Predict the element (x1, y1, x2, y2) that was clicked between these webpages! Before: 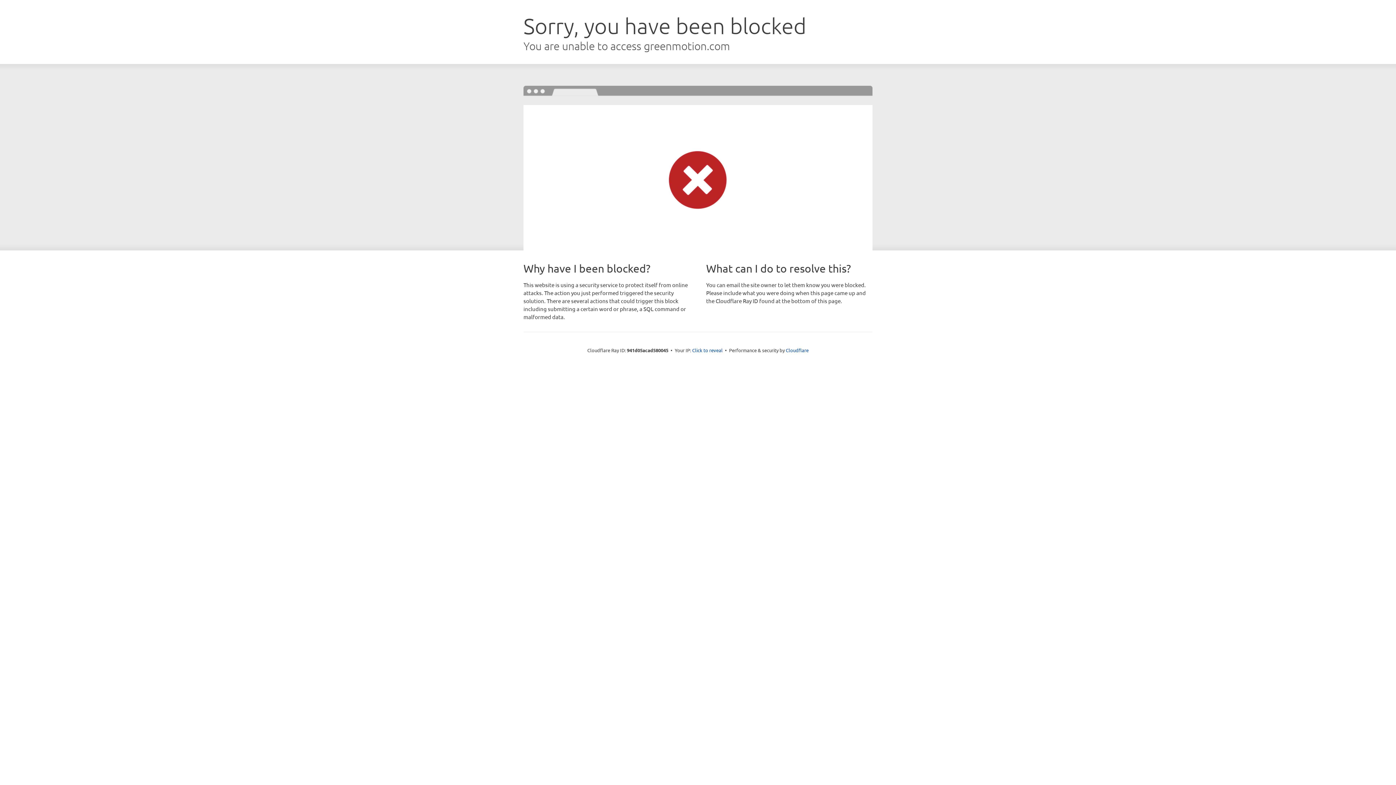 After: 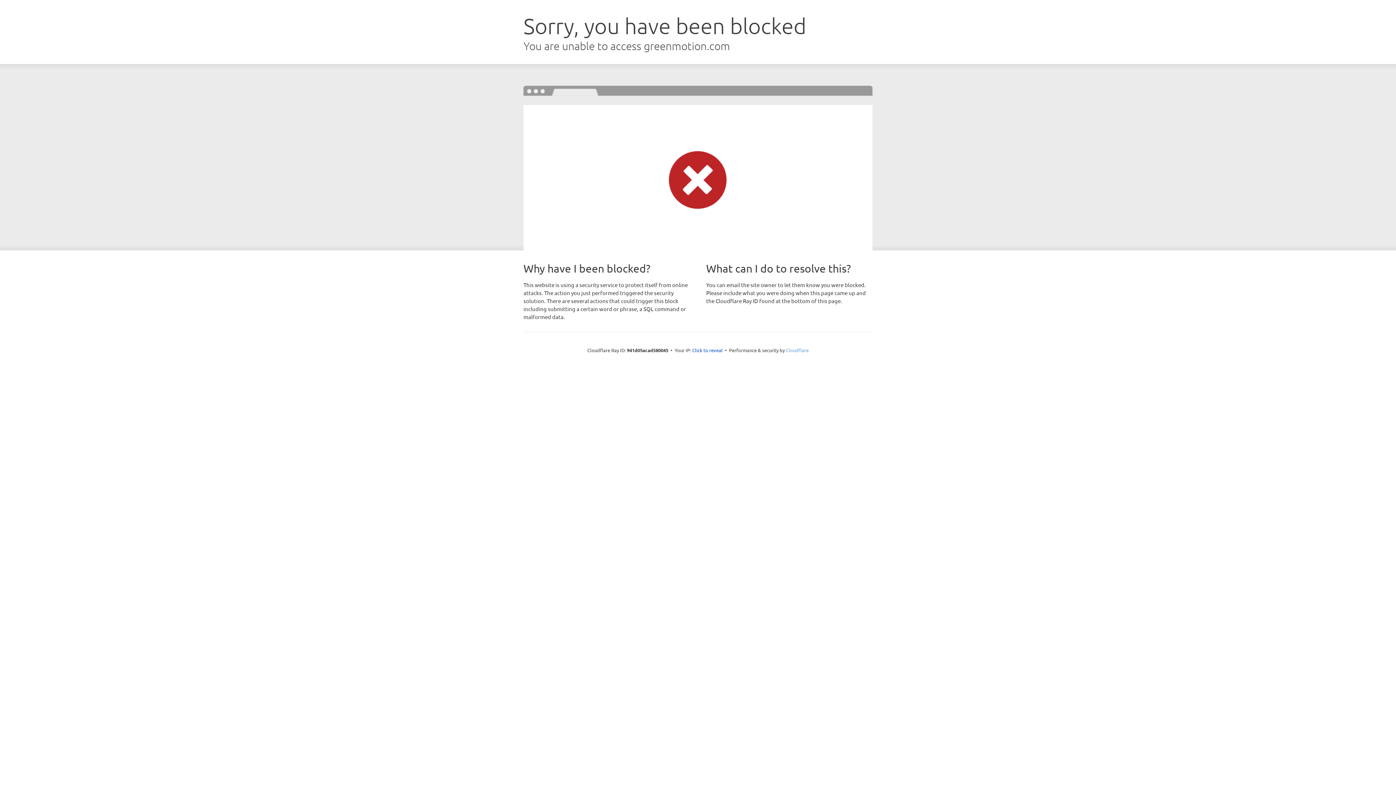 Action: label: Cloudflare bbox: (786, 347, 808, 353)